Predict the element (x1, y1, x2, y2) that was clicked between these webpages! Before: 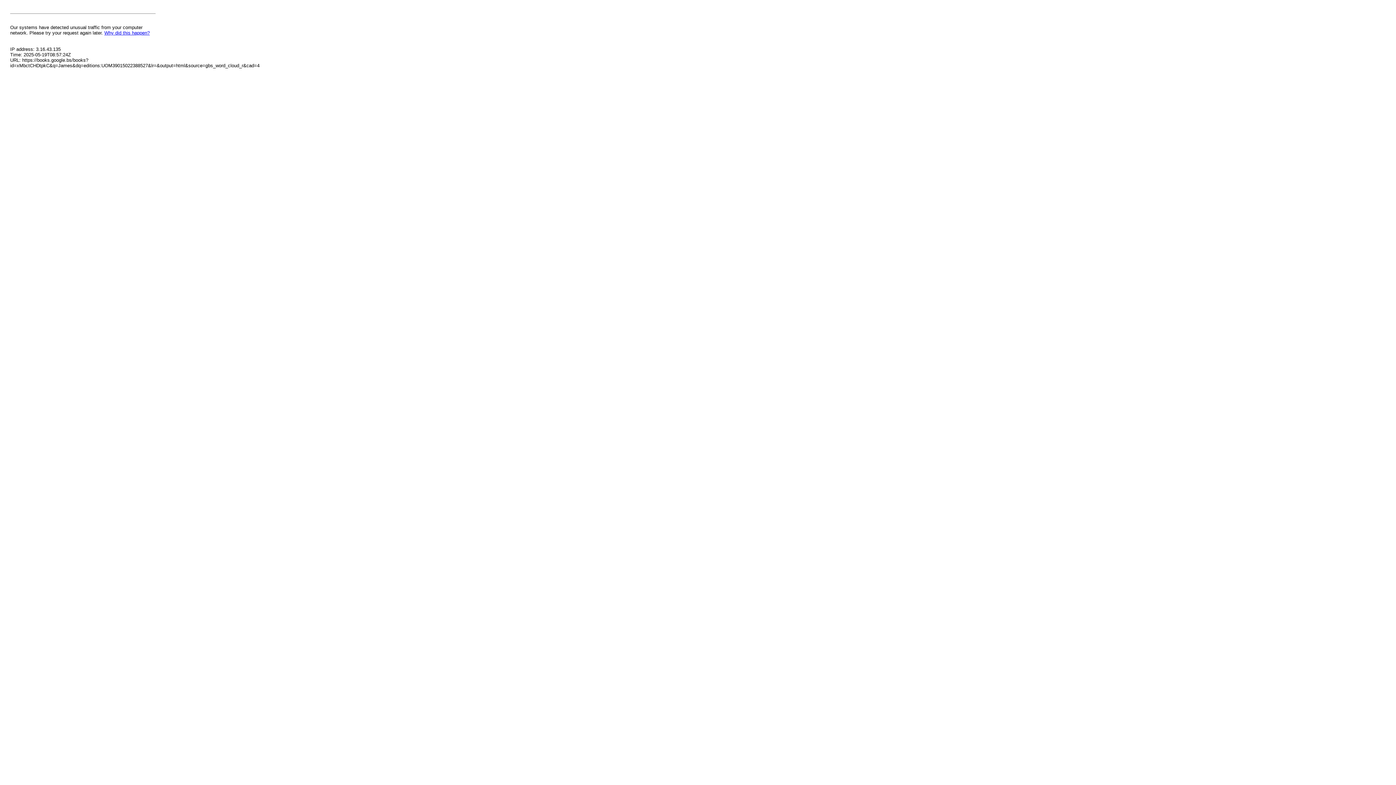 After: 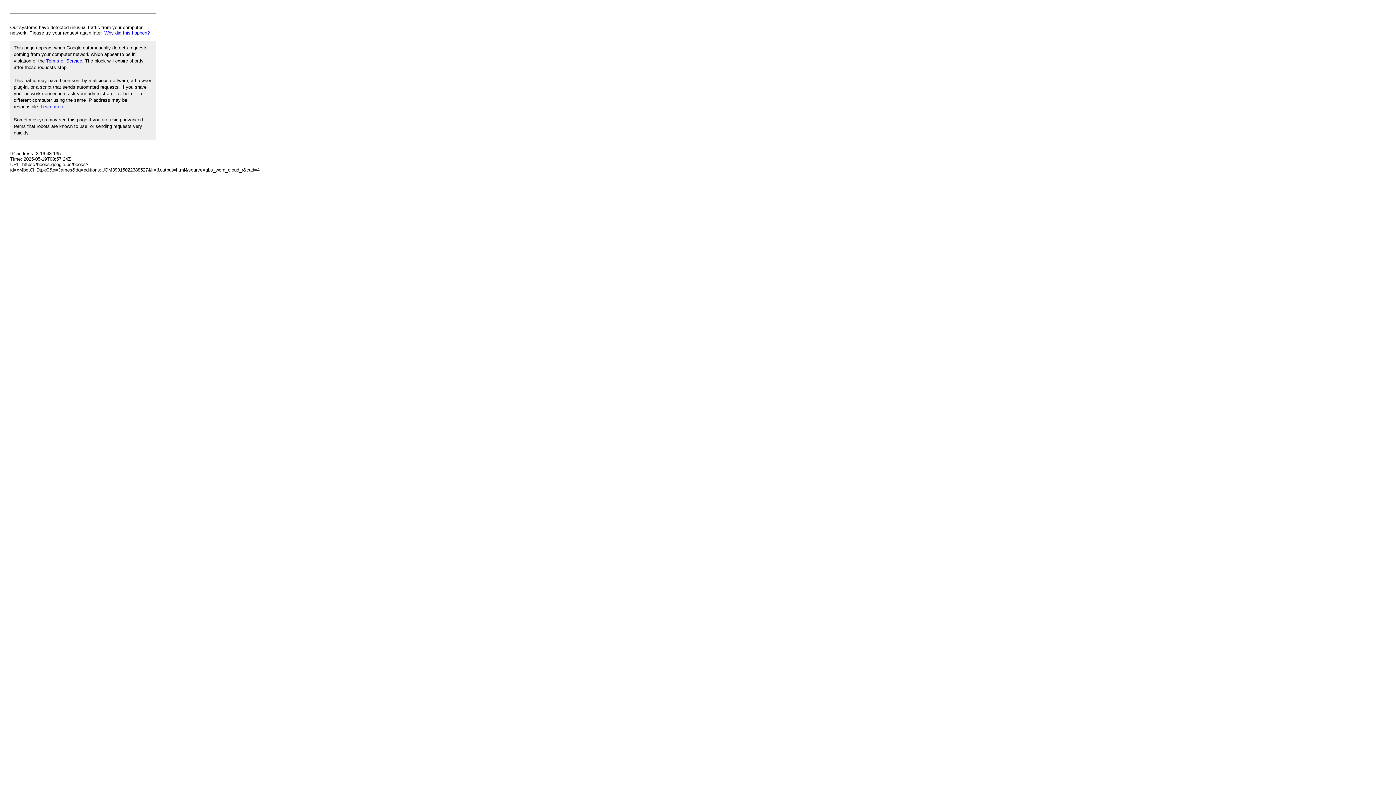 Action: label: Why did this happen? bbox: (104, 30, 149, 35)